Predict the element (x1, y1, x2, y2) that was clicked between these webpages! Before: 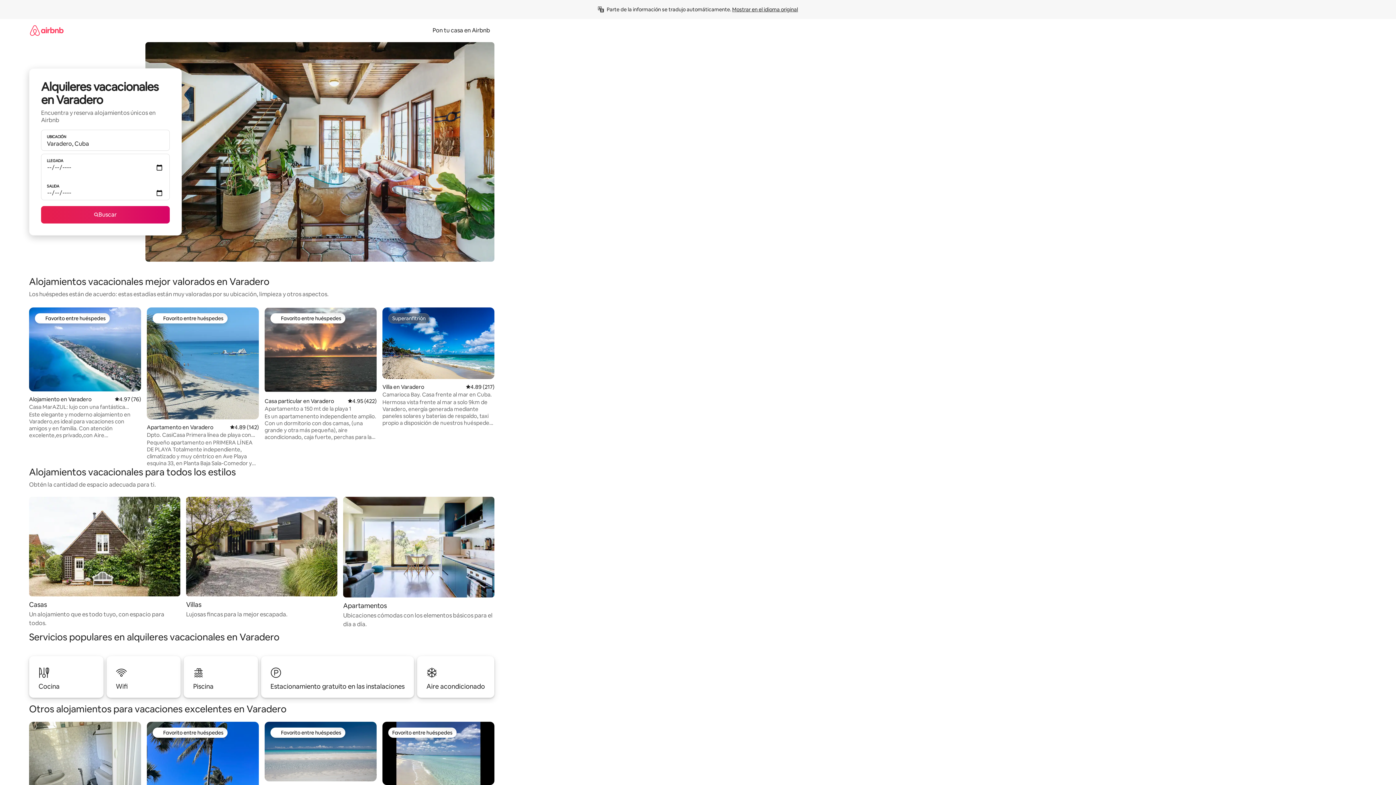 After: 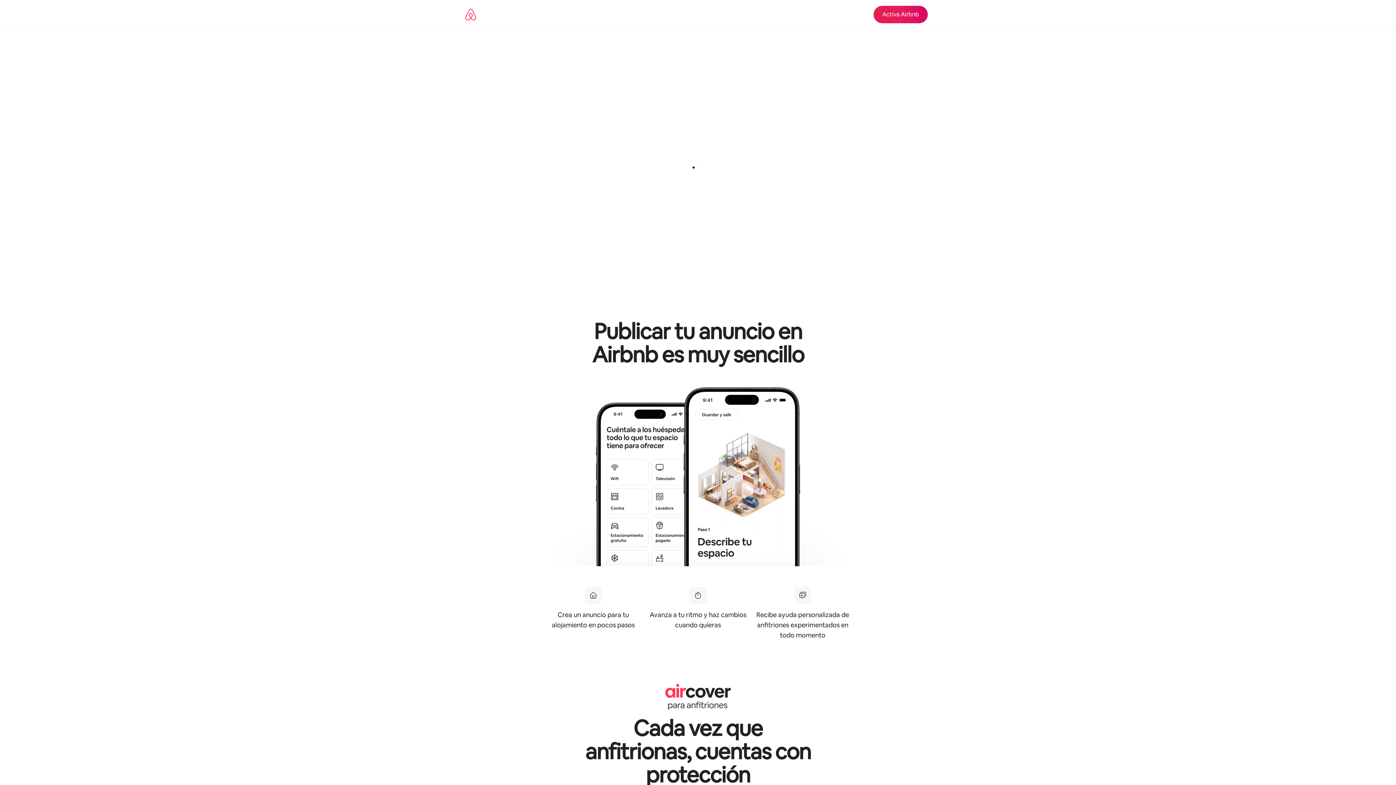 Action: bbox: (428, 26, 494, 34) label: Pon tu casa en Airbnb